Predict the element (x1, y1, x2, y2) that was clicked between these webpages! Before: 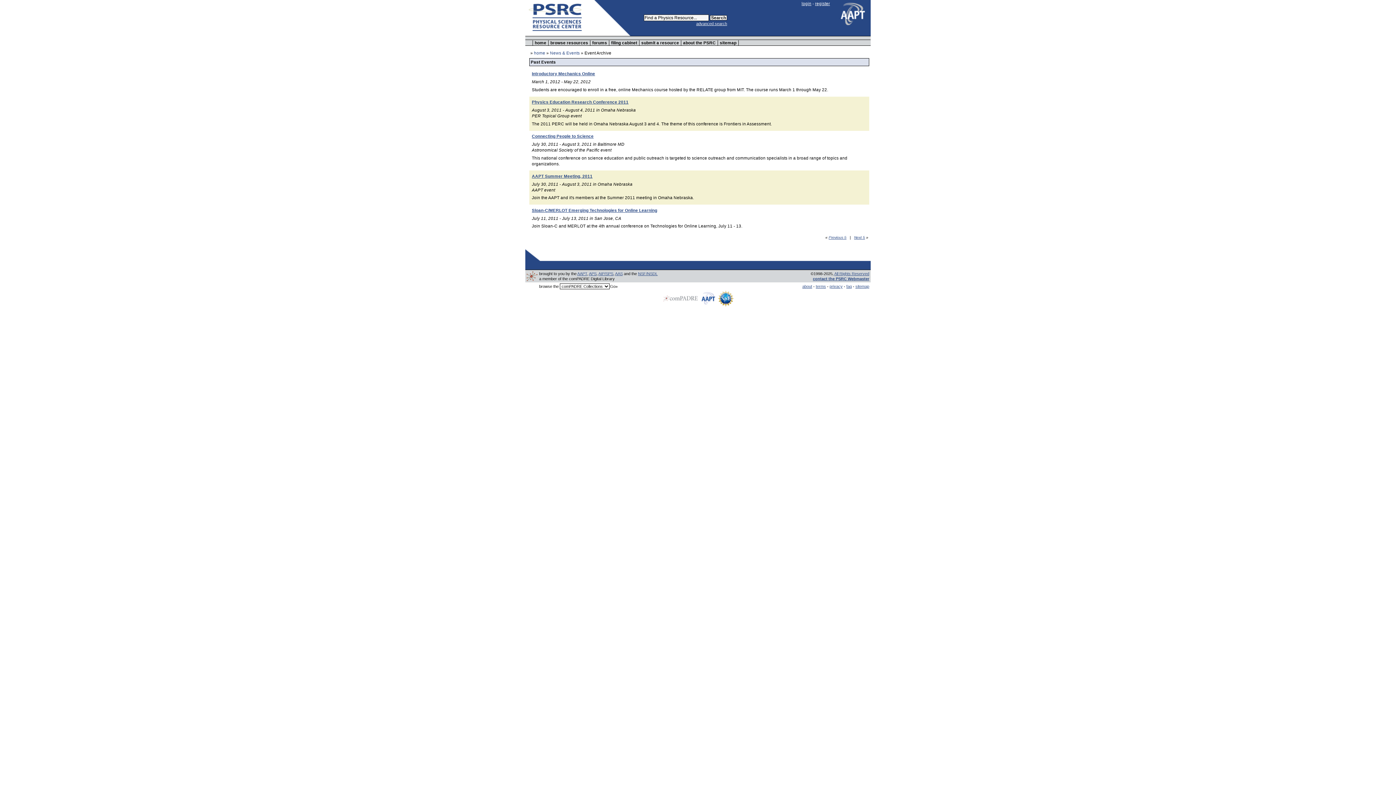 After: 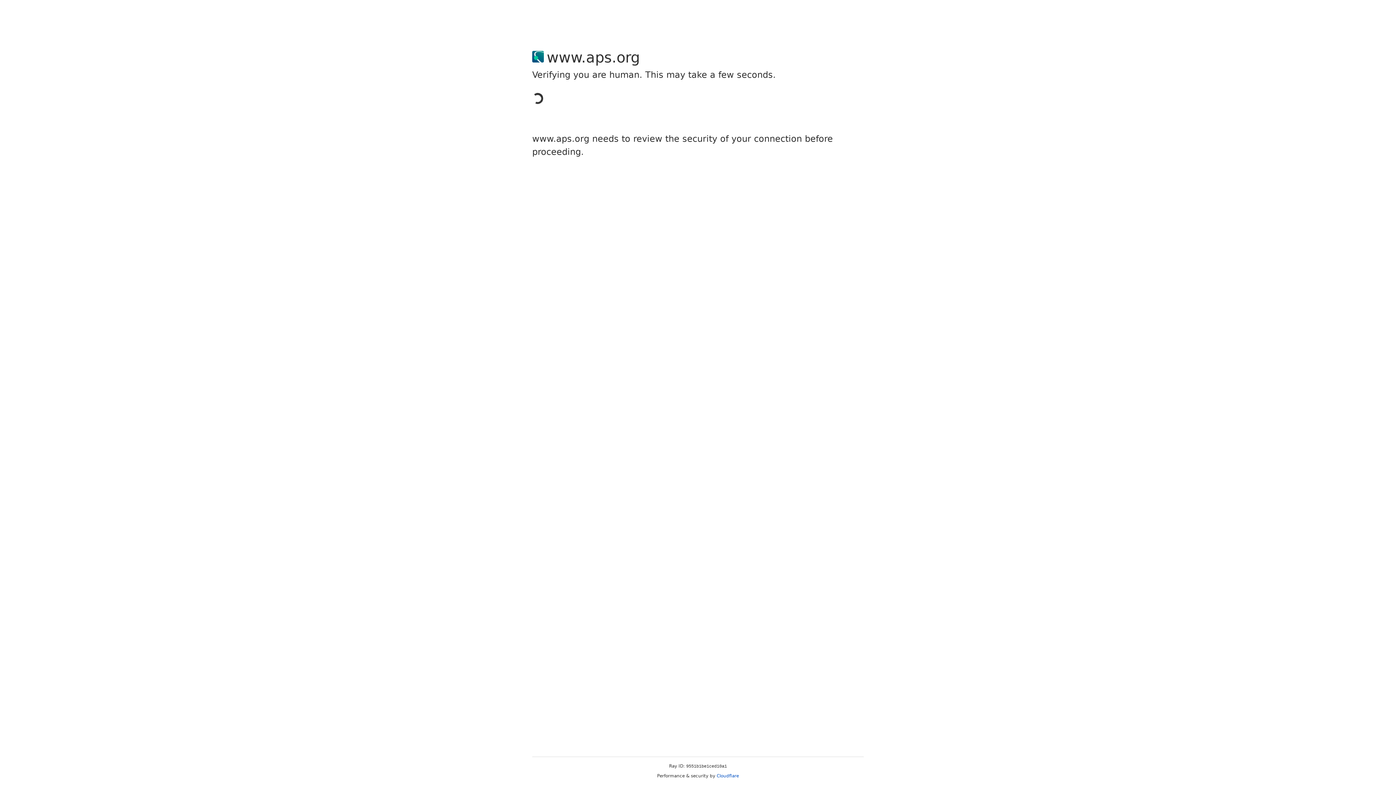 Action: bbox: (589, 271, 596, 275) label: APS